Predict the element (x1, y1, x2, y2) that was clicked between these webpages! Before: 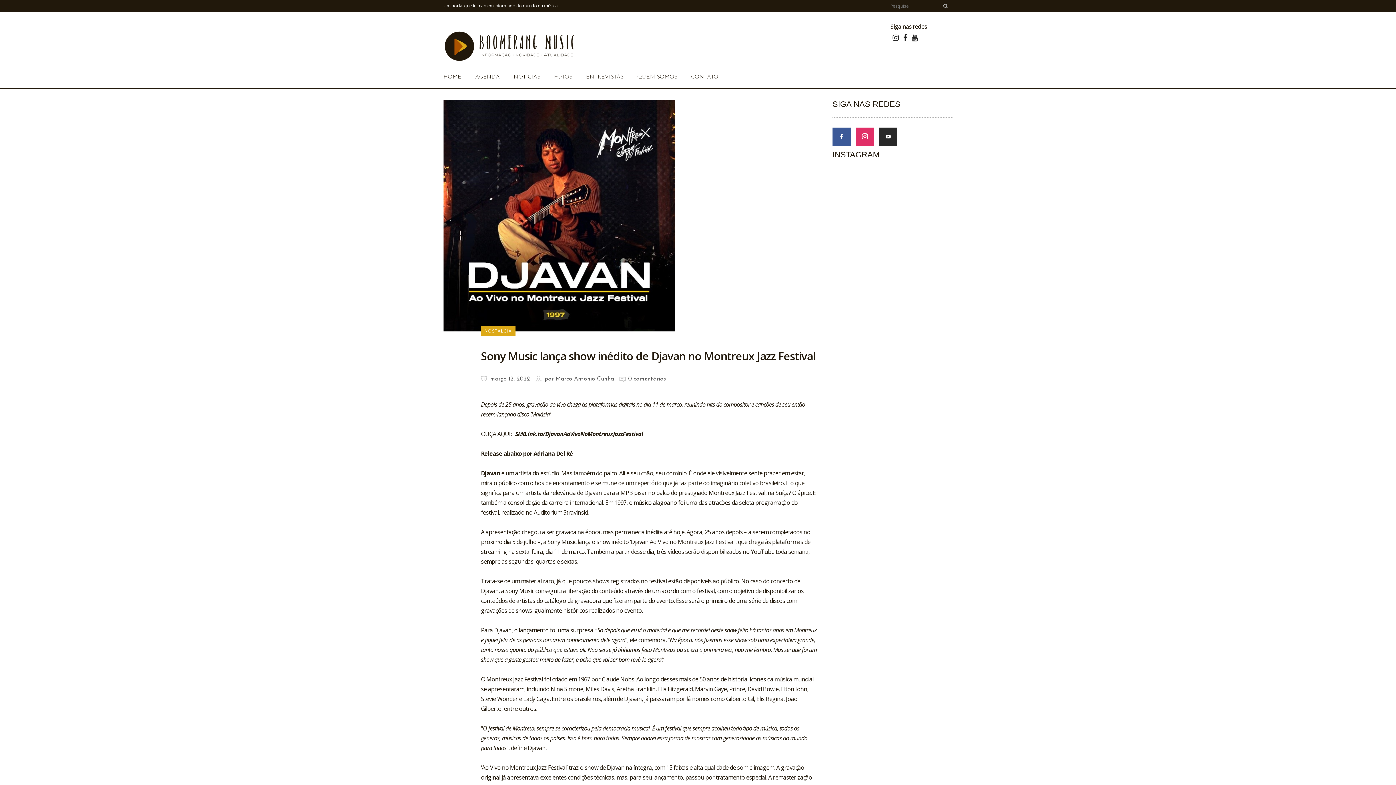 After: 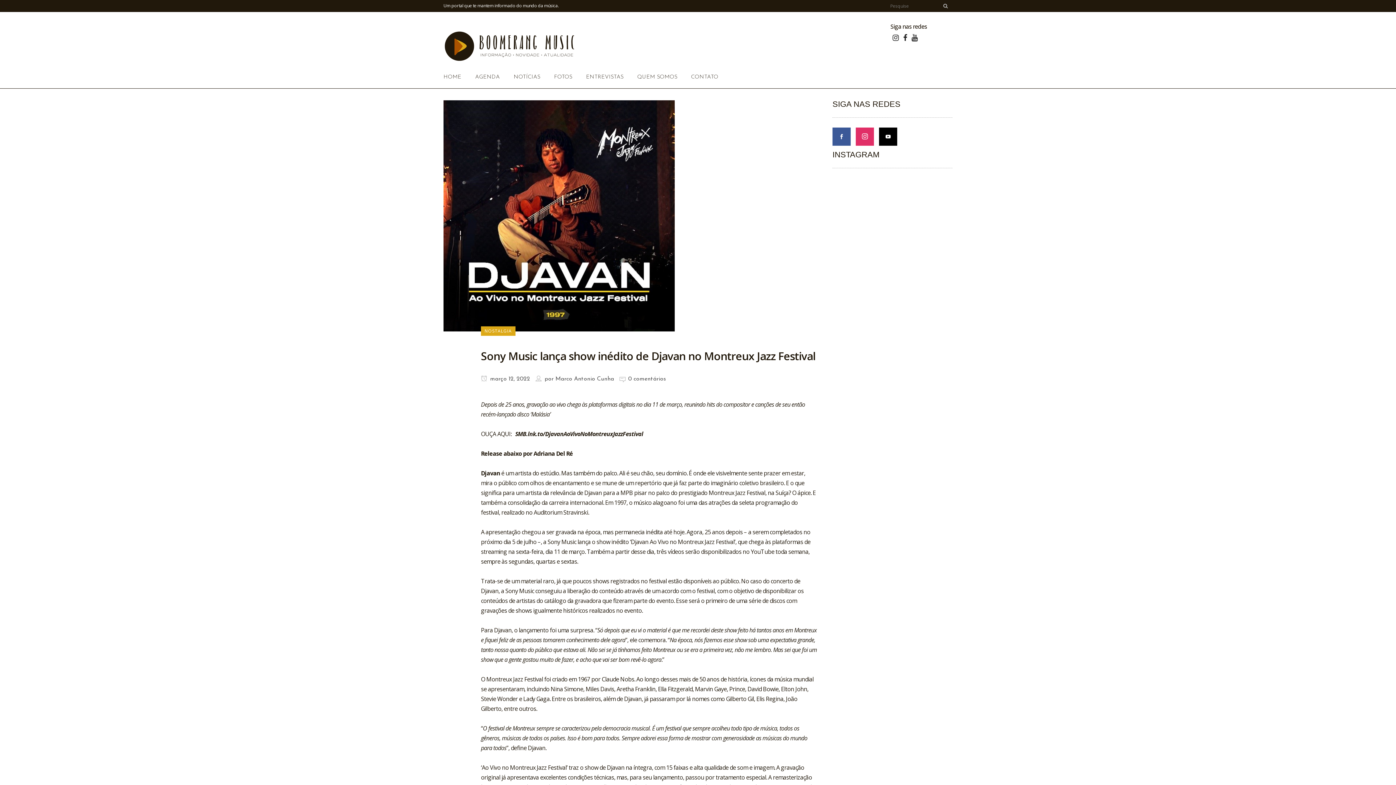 Action: bbox: (879, 134, 902, 142)